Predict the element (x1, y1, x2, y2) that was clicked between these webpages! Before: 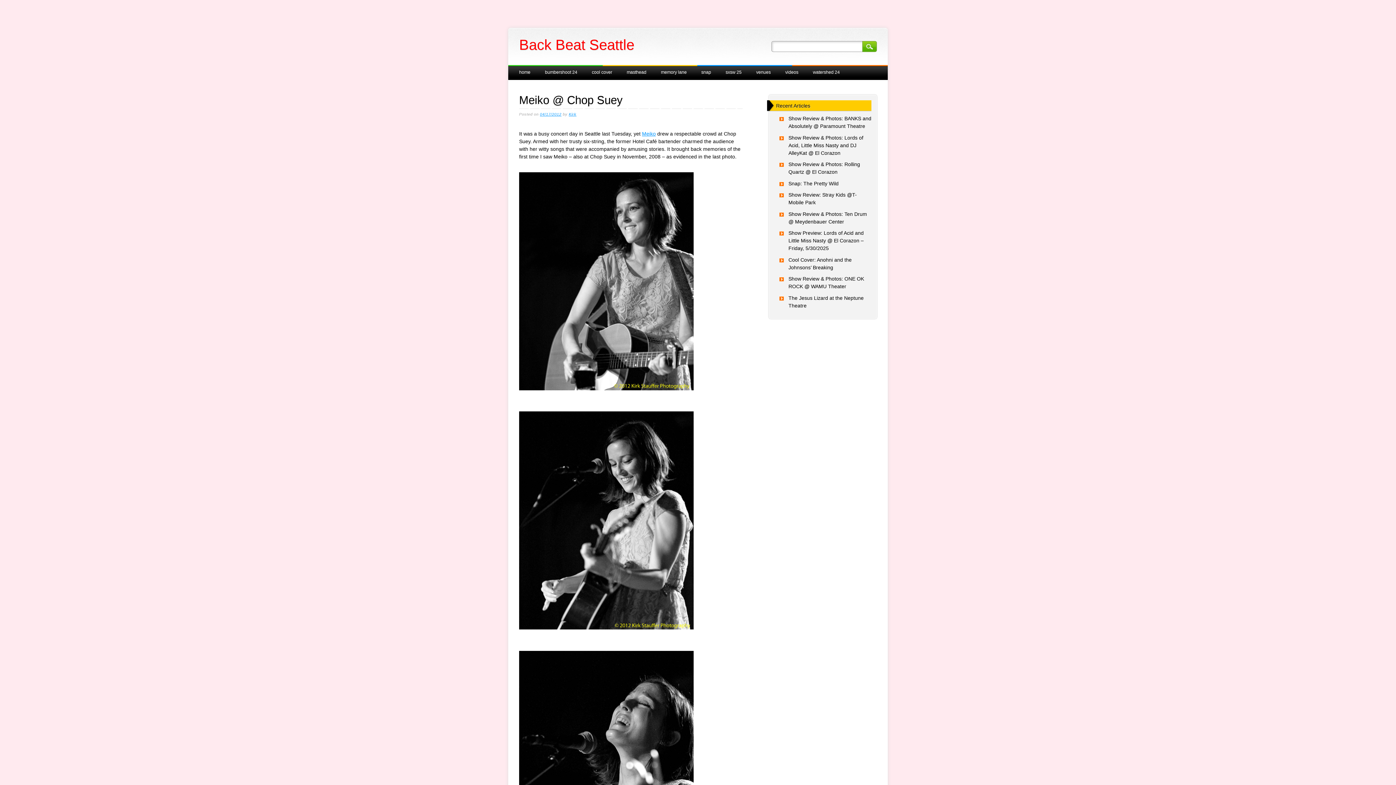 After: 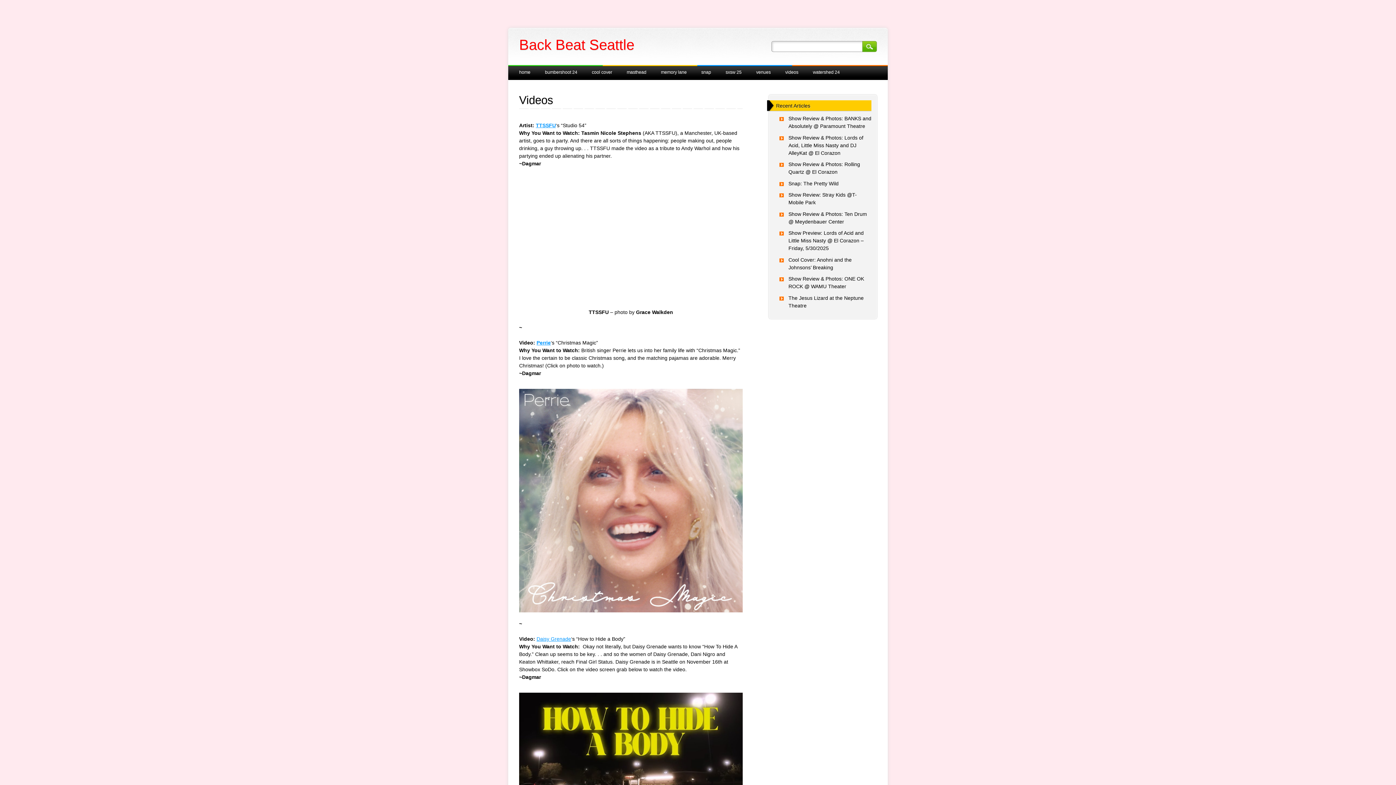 Action: bbox: (778, 65, 805, 79) label: videos